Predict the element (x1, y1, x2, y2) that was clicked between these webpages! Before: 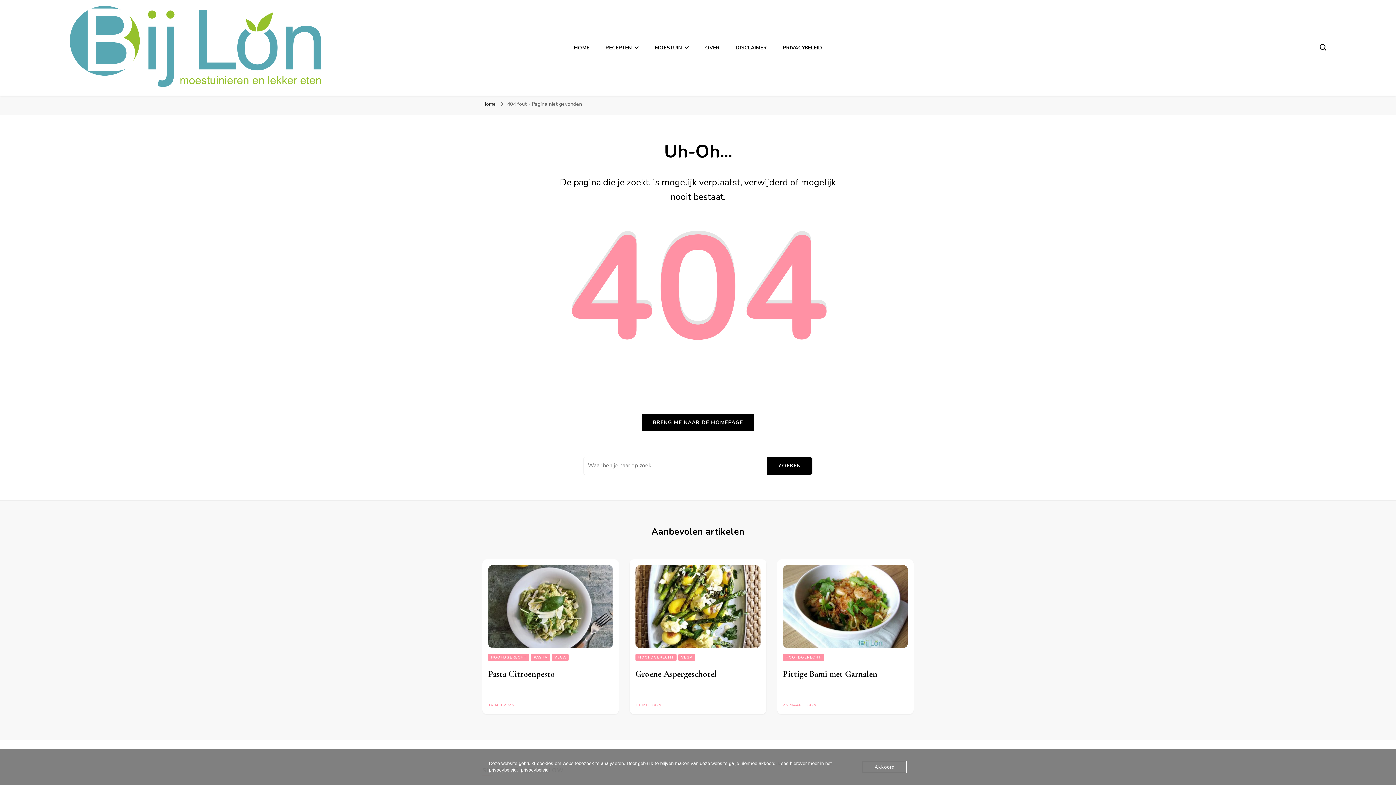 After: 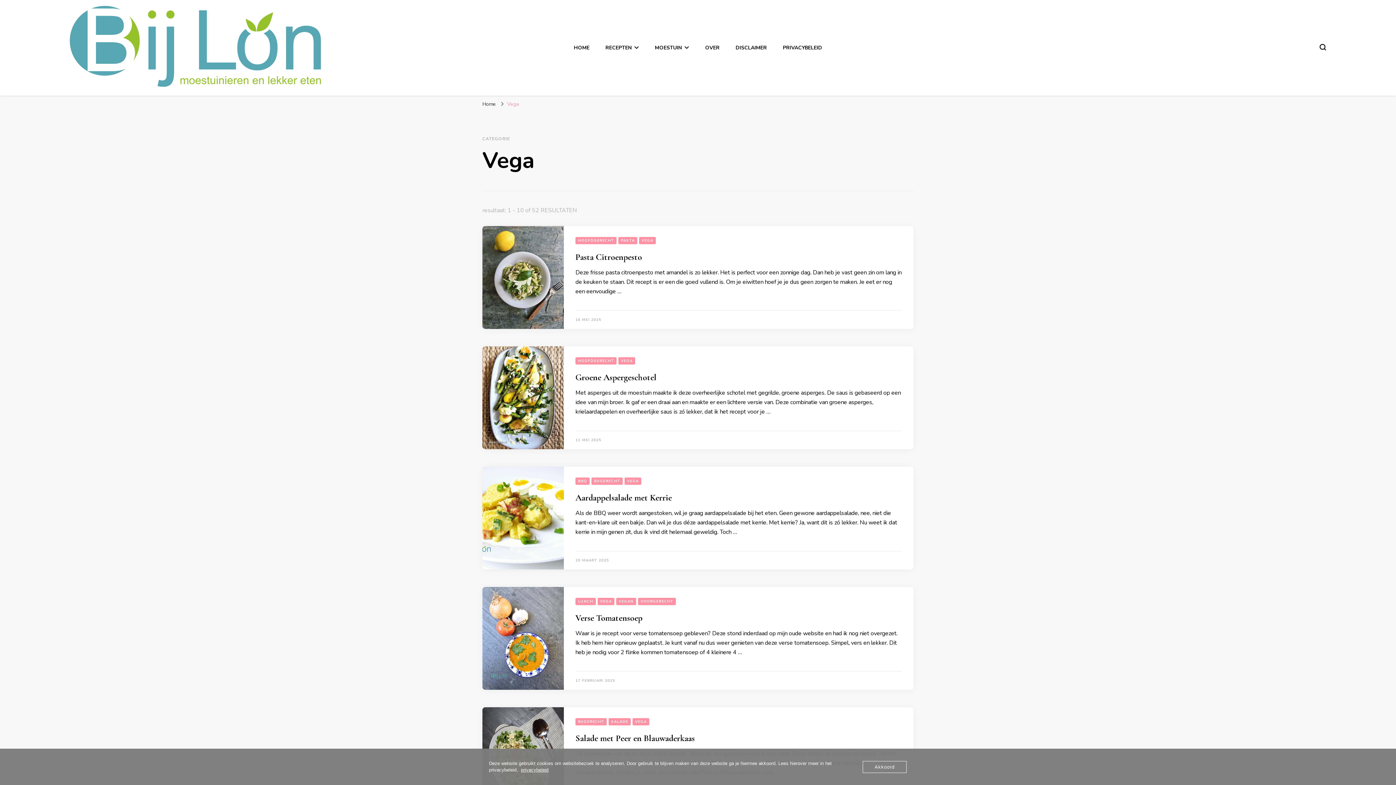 Action: label: VEGA bbox: (678, 654, 695, 661)